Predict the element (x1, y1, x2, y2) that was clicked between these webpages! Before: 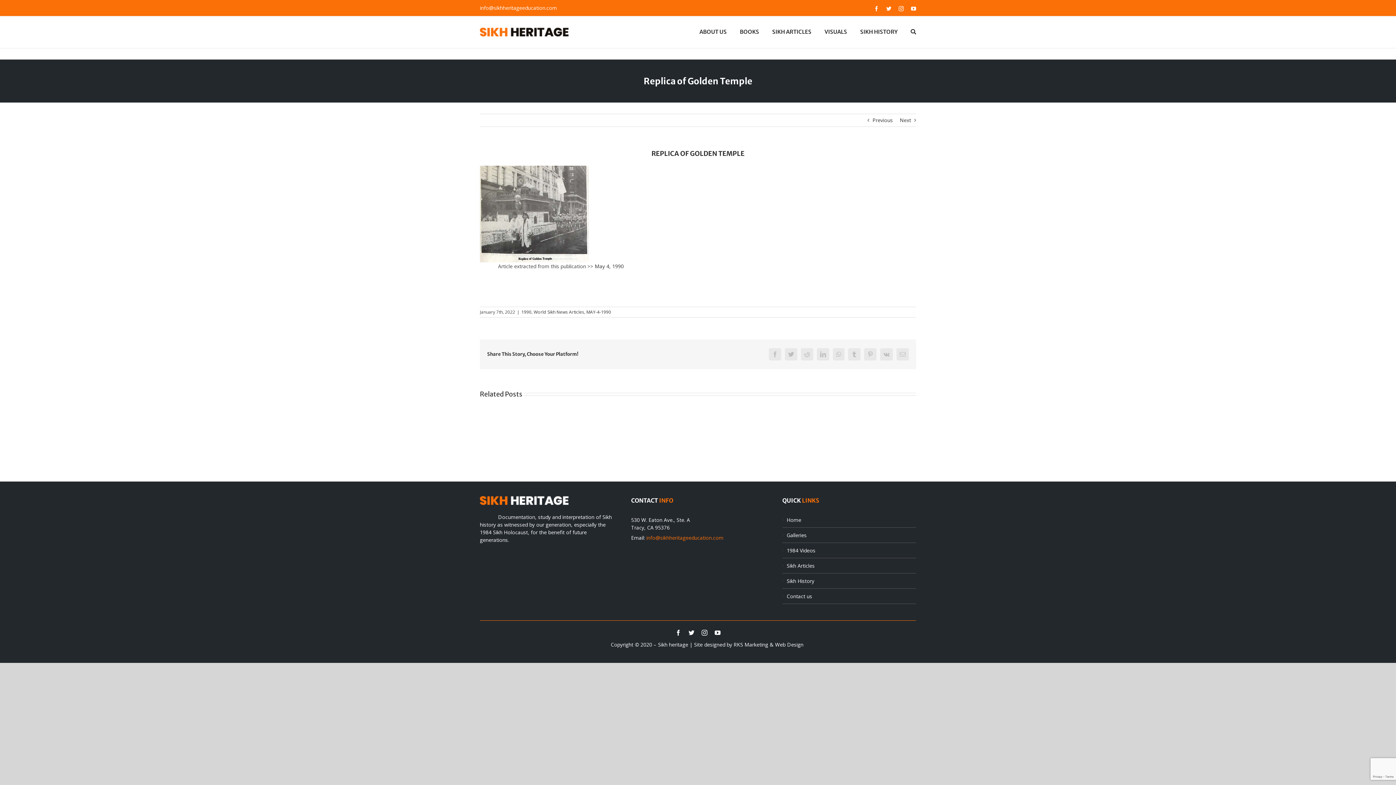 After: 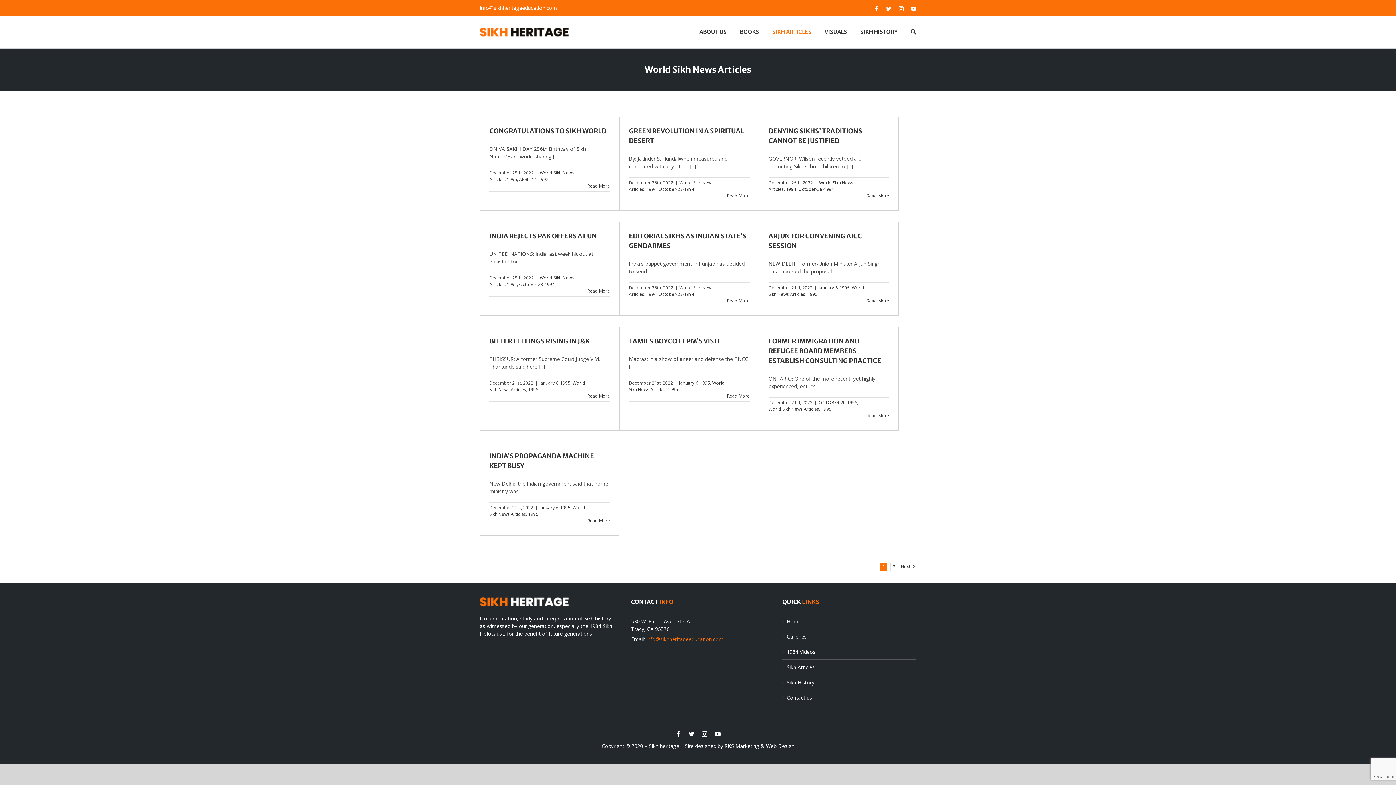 Action: bbox: (533, 309, 584, 315) label: World Sikh News Articles